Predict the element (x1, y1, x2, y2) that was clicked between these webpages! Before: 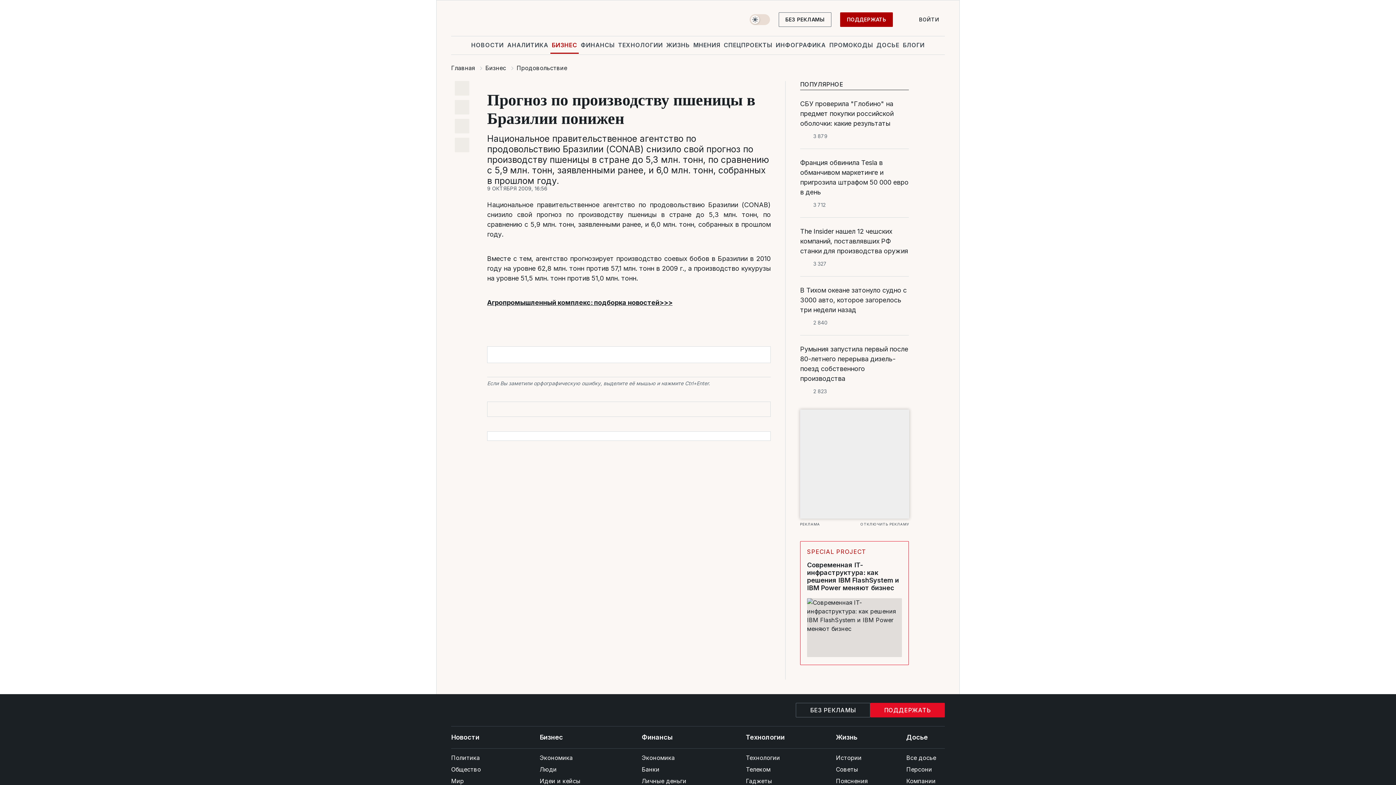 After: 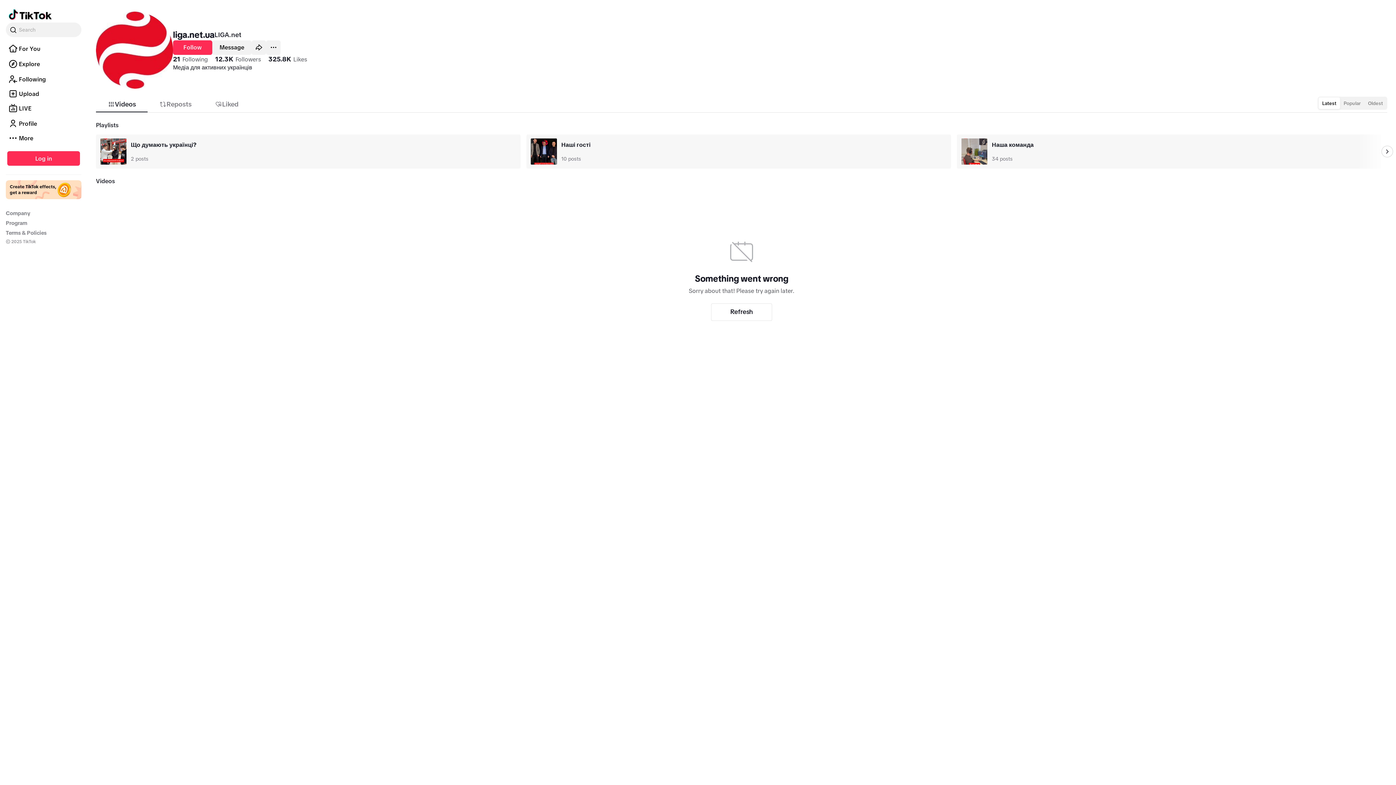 Action: label: tik-tok bbox: (680, 704, 691, 716)